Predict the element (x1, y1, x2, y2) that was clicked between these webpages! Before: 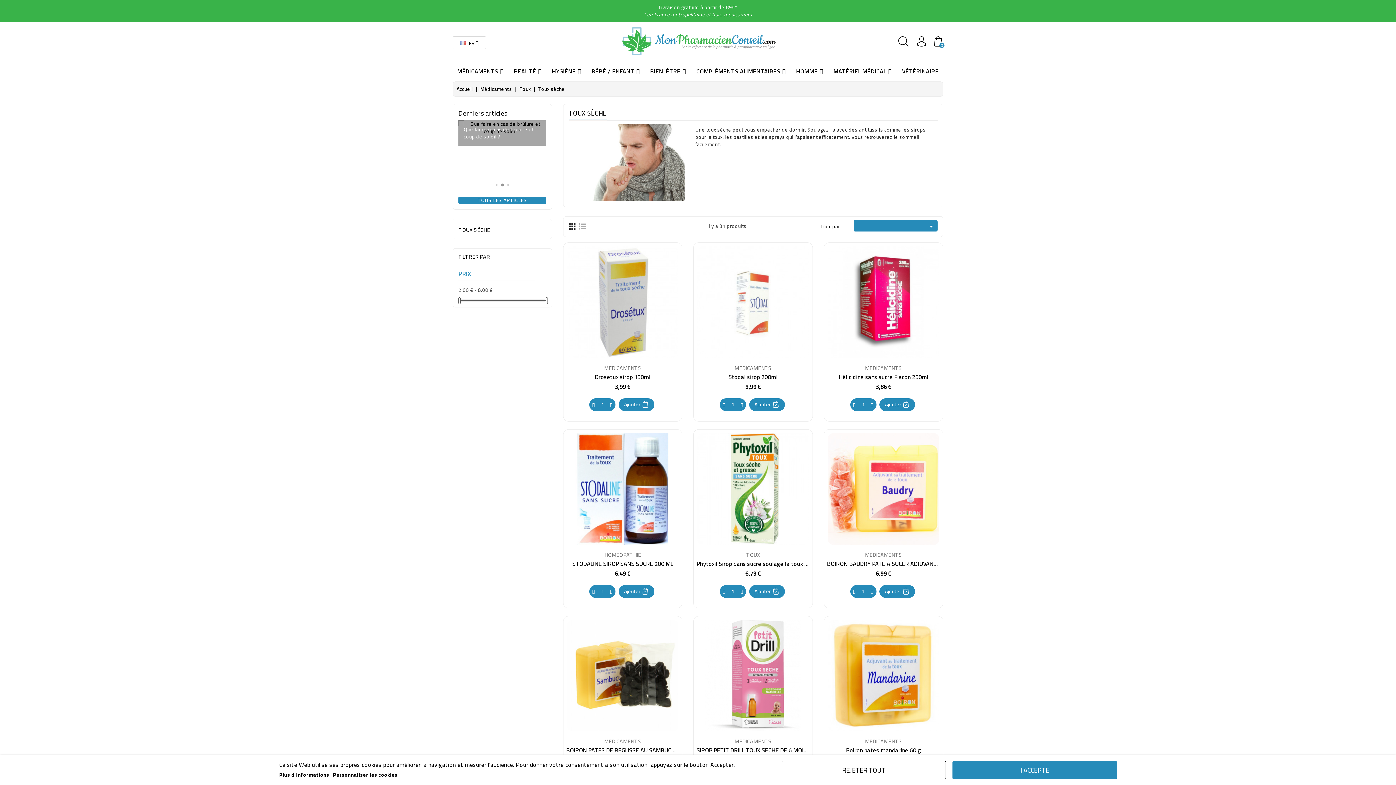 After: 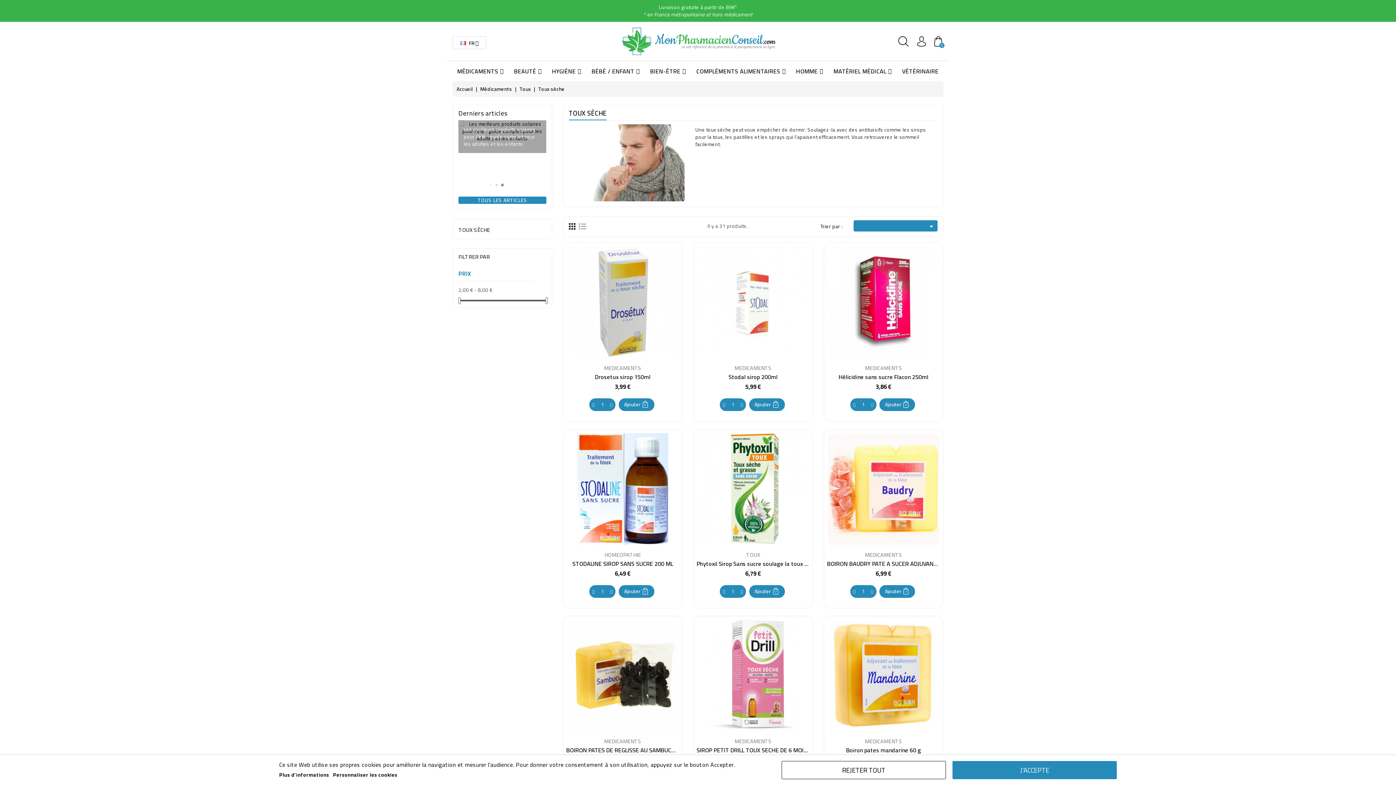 Action: bbox: (501, 183, 503, 186) label: Go to slide 2